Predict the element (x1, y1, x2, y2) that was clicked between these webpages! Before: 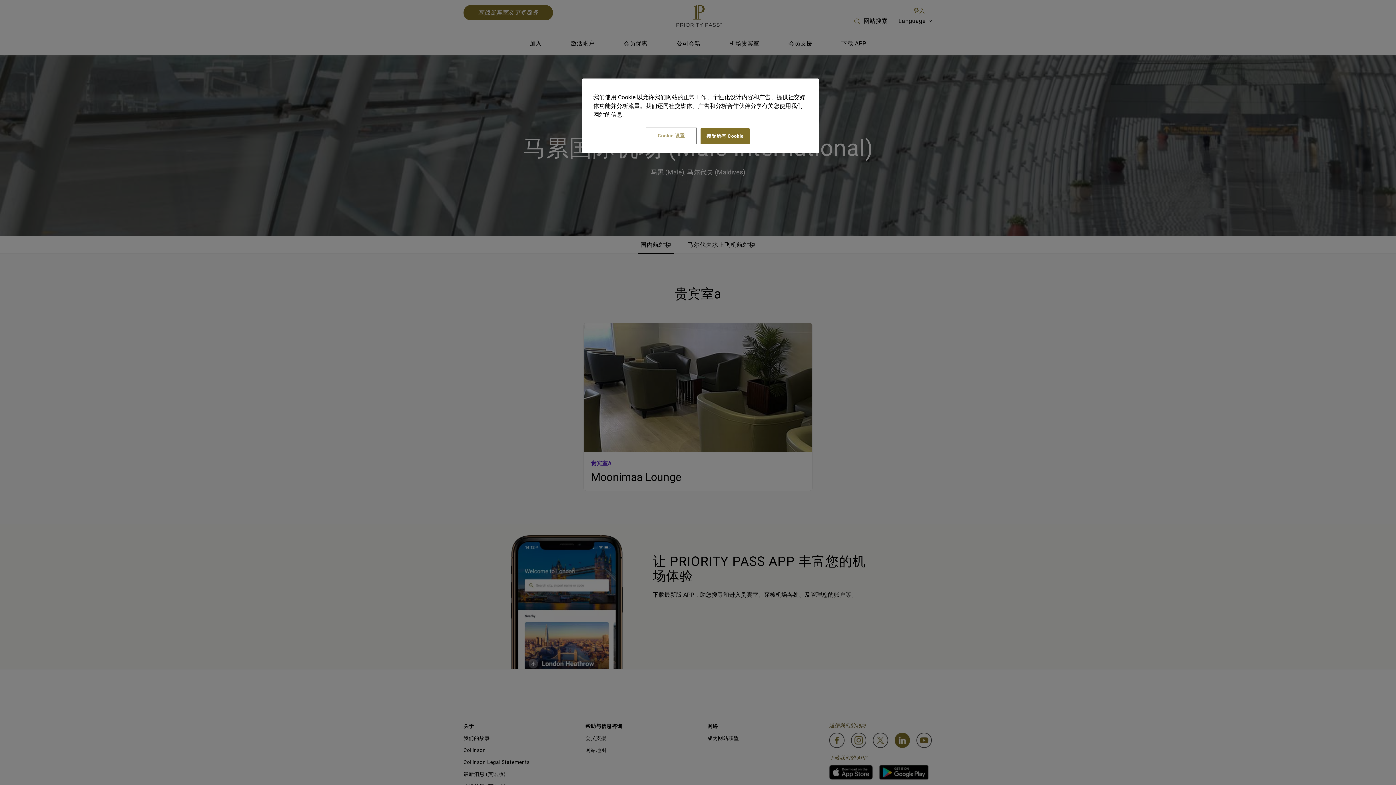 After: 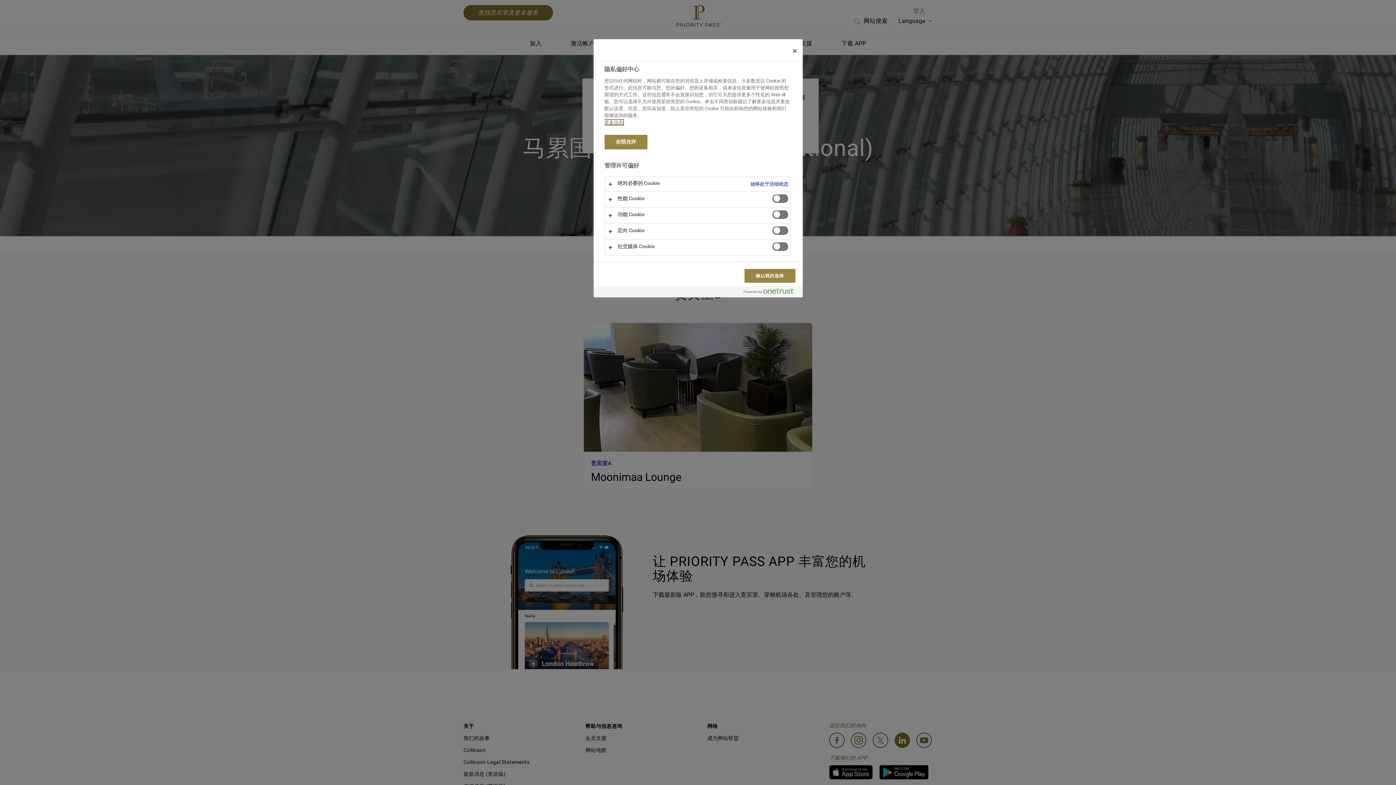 Action: bbox: (646, 128, 696, 143) label: Cookie 设置